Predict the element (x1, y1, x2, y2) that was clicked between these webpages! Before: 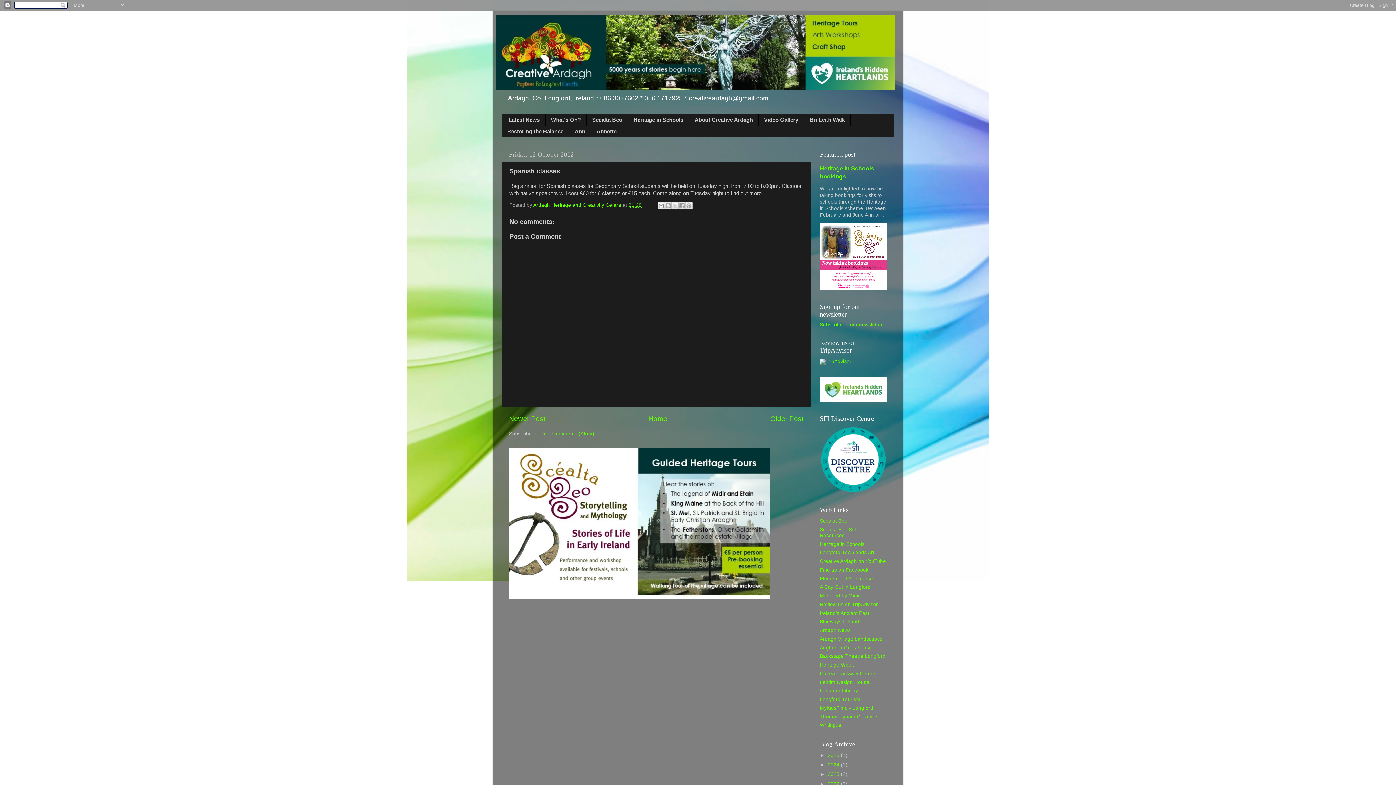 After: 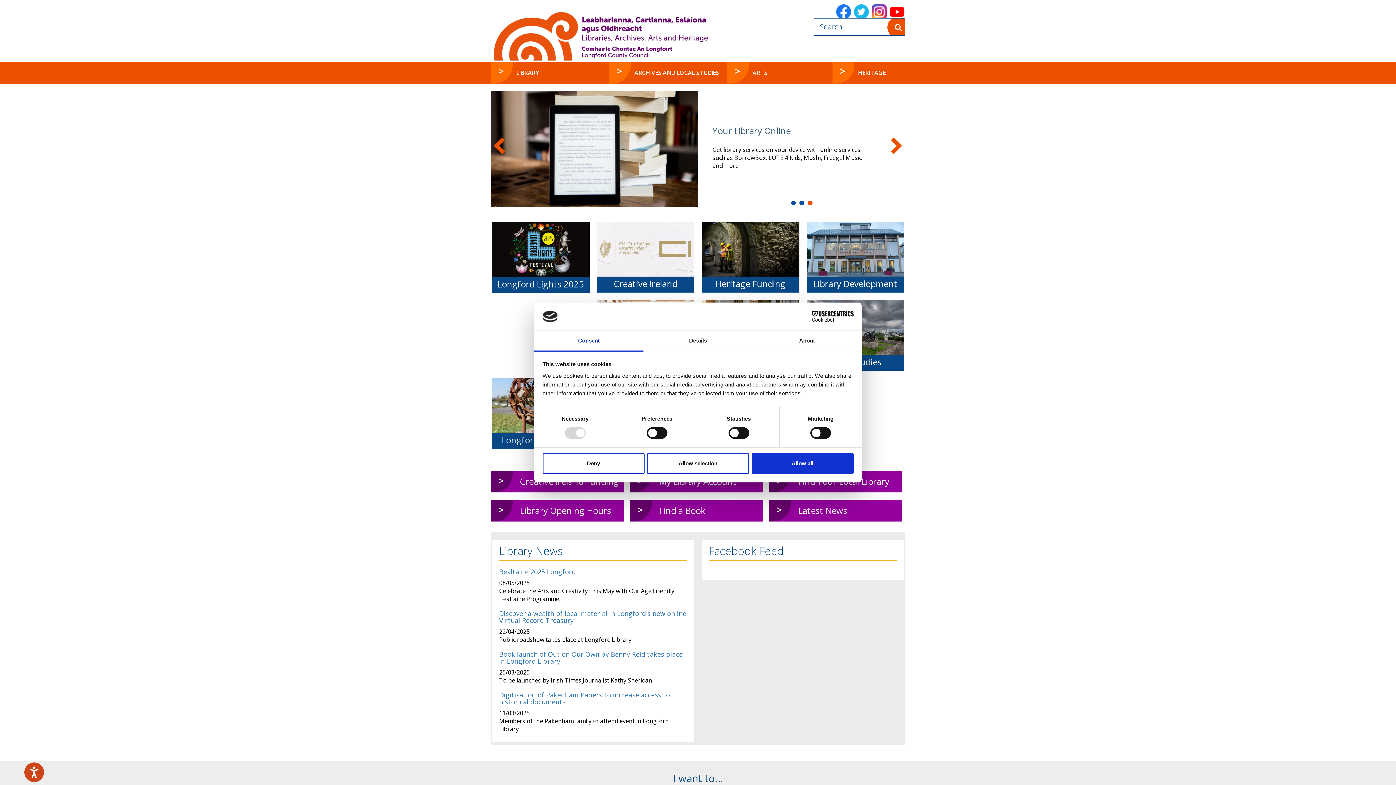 Action: bbox: (820, 688, 858, 693) label: Longford Library